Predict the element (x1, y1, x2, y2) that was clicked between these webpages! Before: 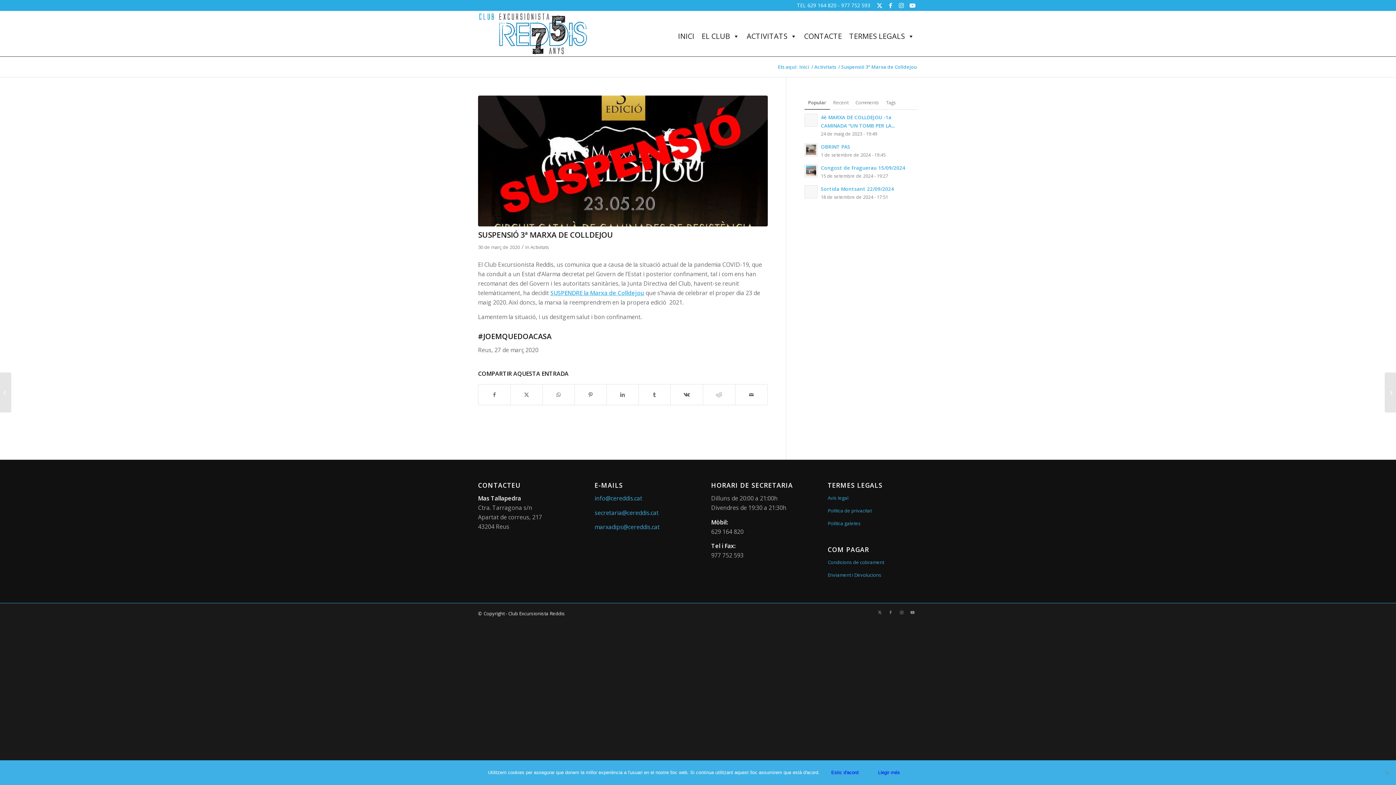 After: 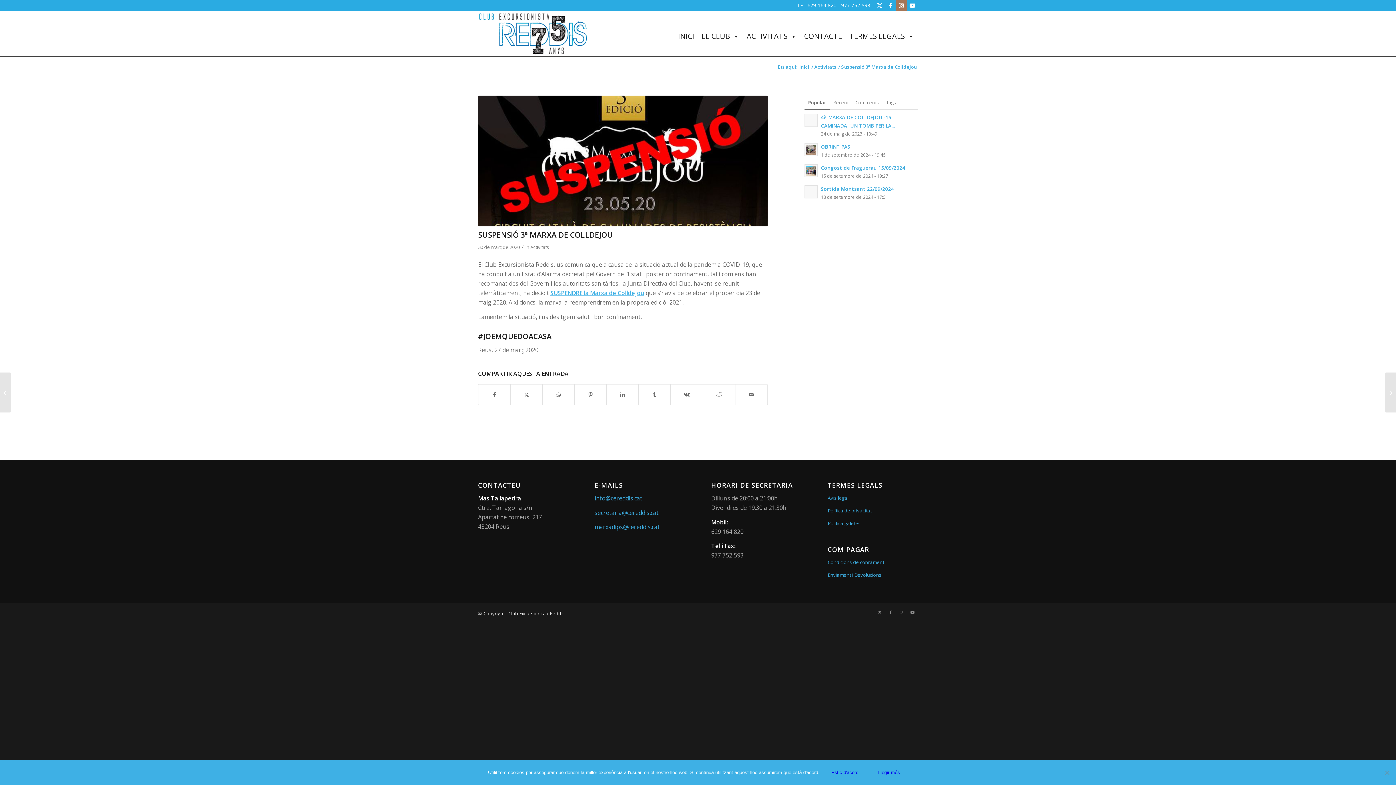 Action: bbox: (896, 0, 906, 10) label: Link to Instagram